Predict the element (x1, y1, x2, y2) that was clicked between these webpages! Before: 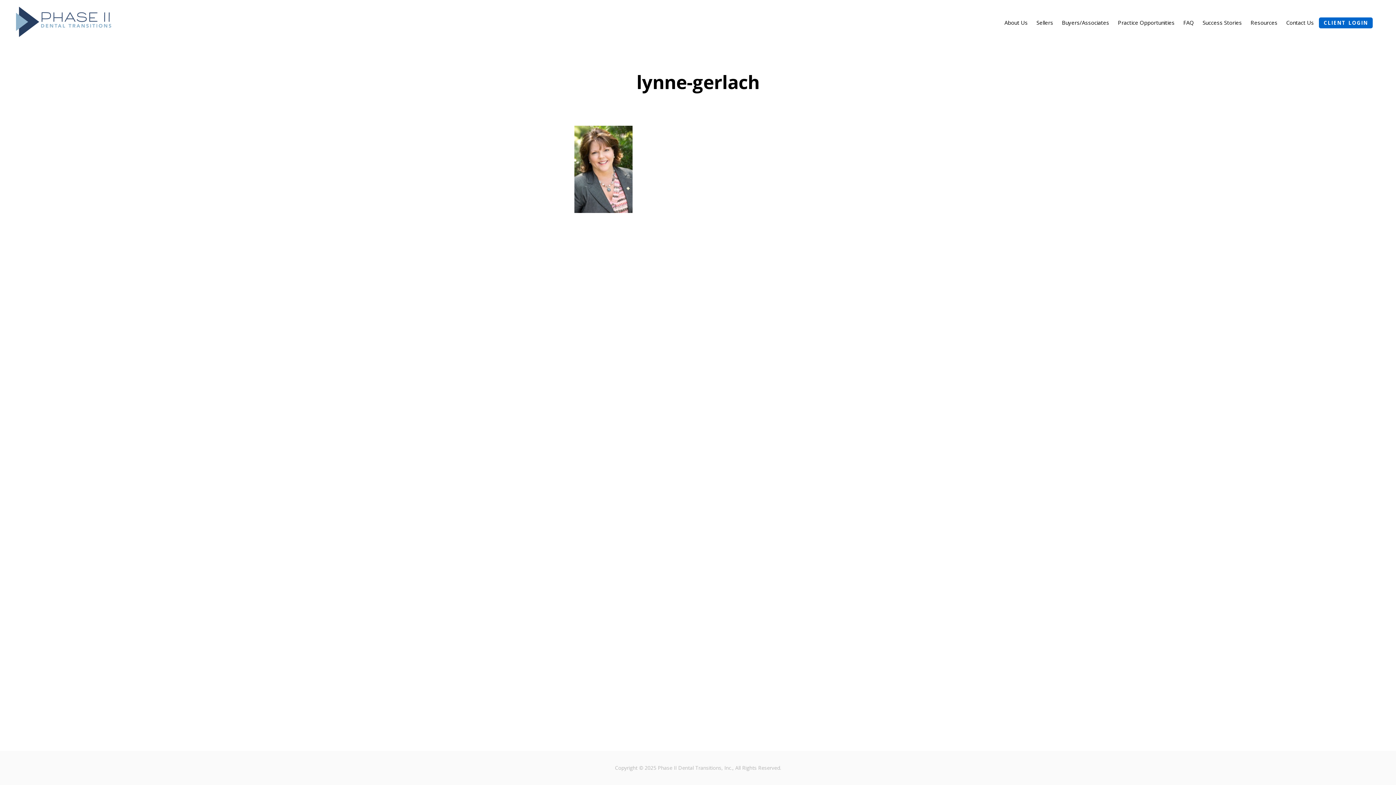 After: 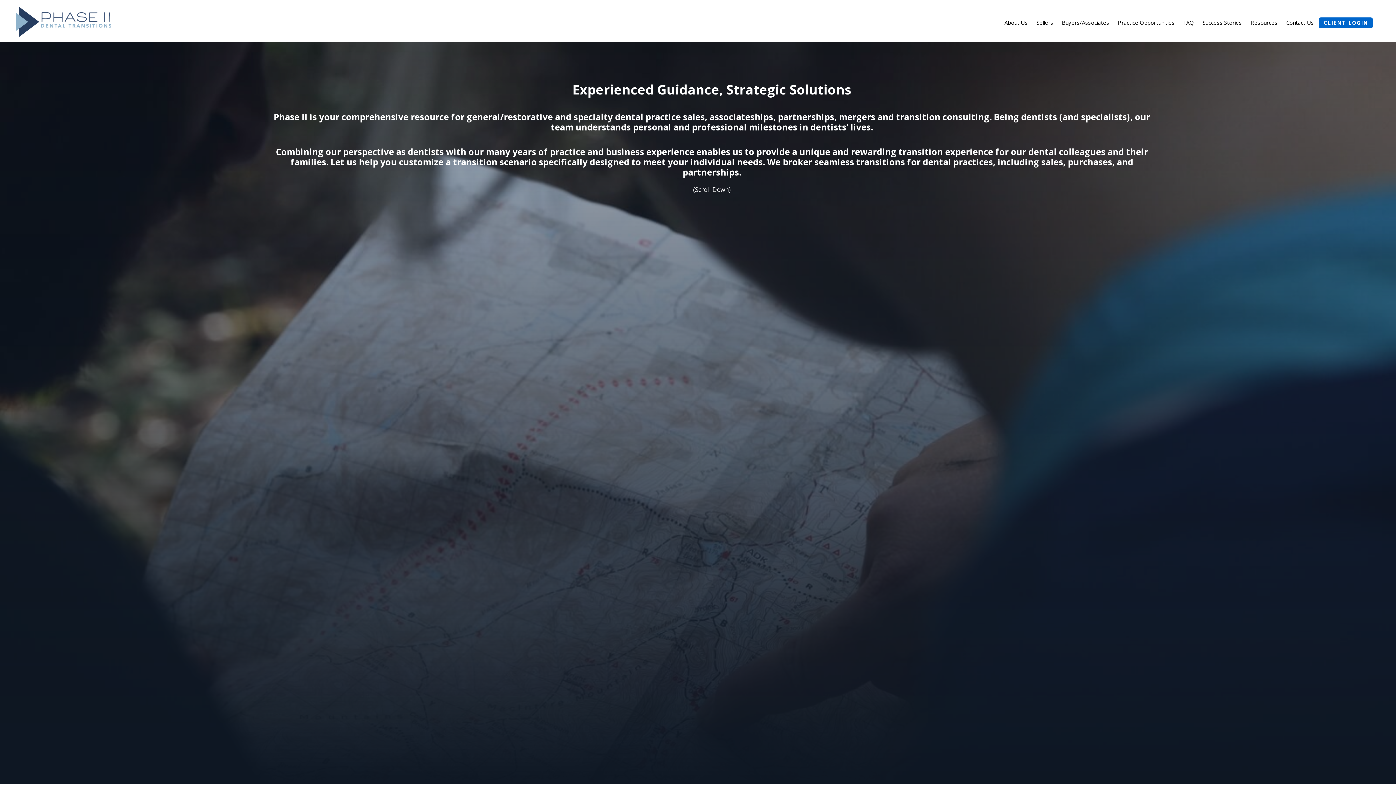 Action: label: Phase II Dental Transitions, Inc. bbox: (658, 764, 732, 771)